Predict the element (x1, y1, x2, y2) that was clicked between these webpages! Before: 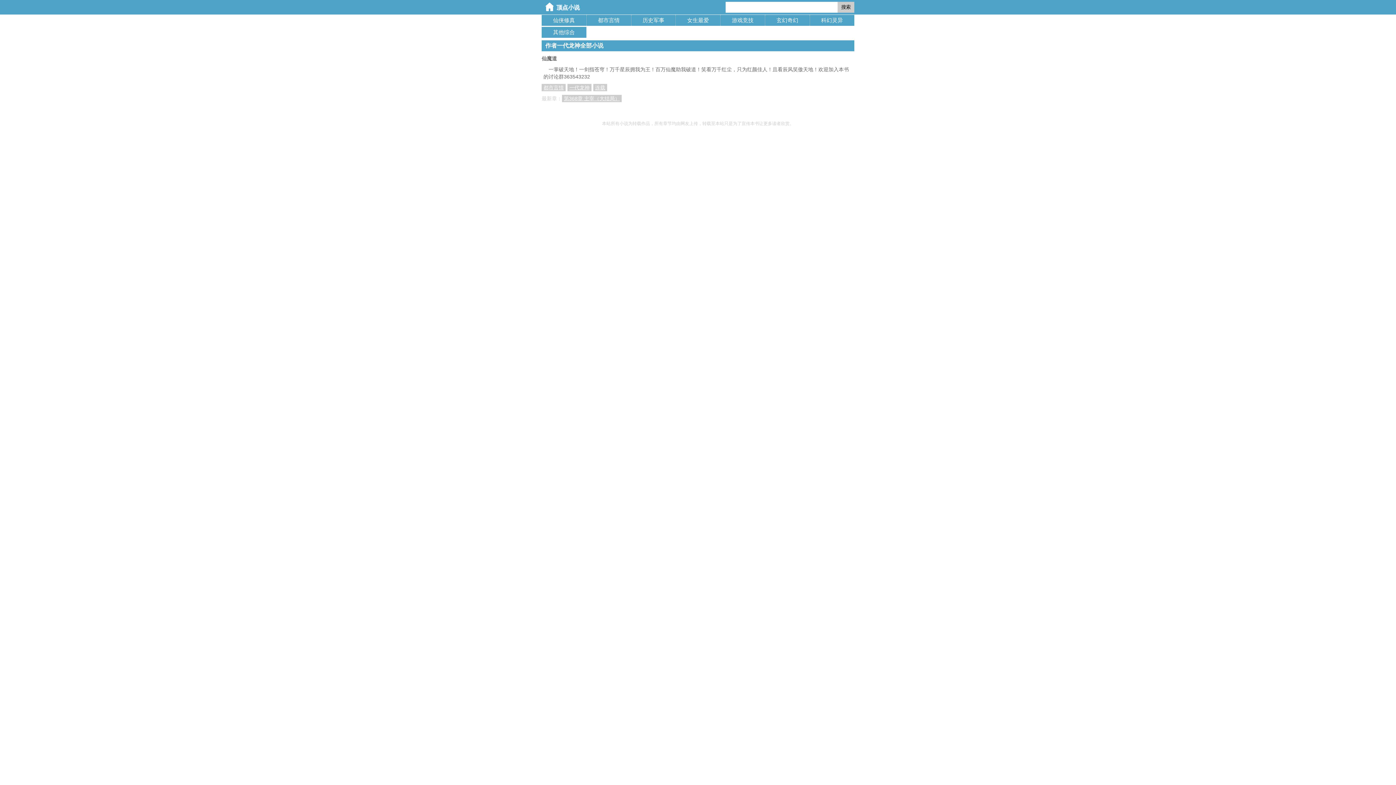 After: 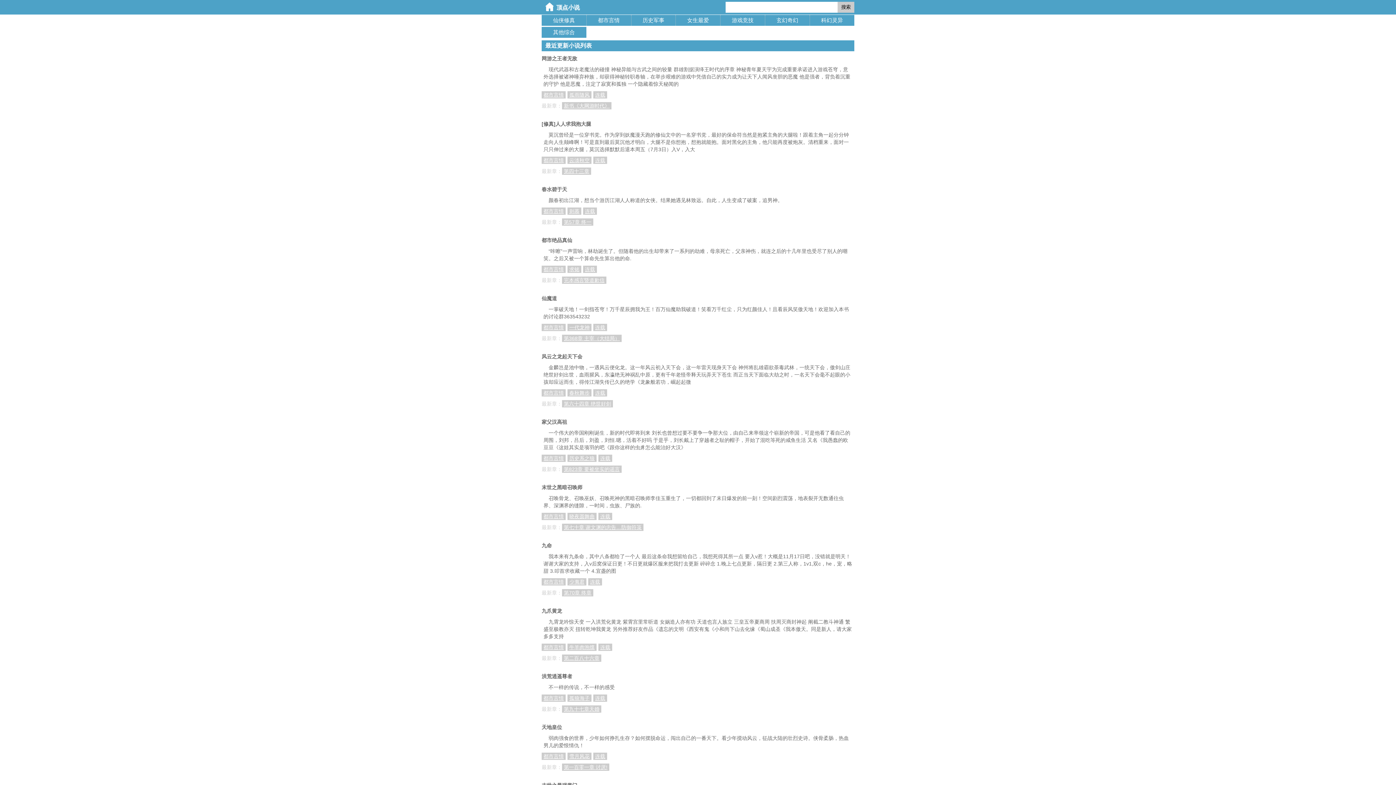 Action: bbox: (587, 14, 630, 25) label: 都市言情